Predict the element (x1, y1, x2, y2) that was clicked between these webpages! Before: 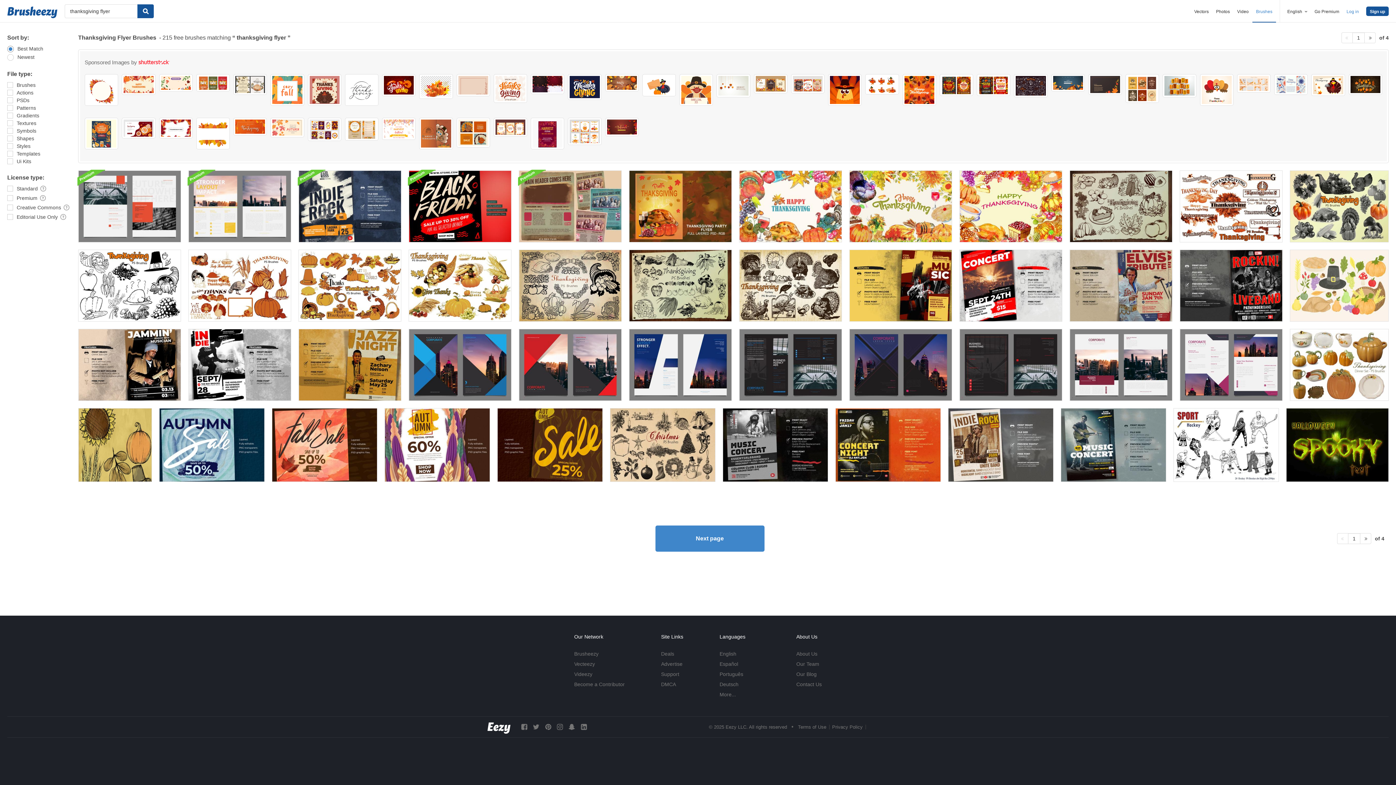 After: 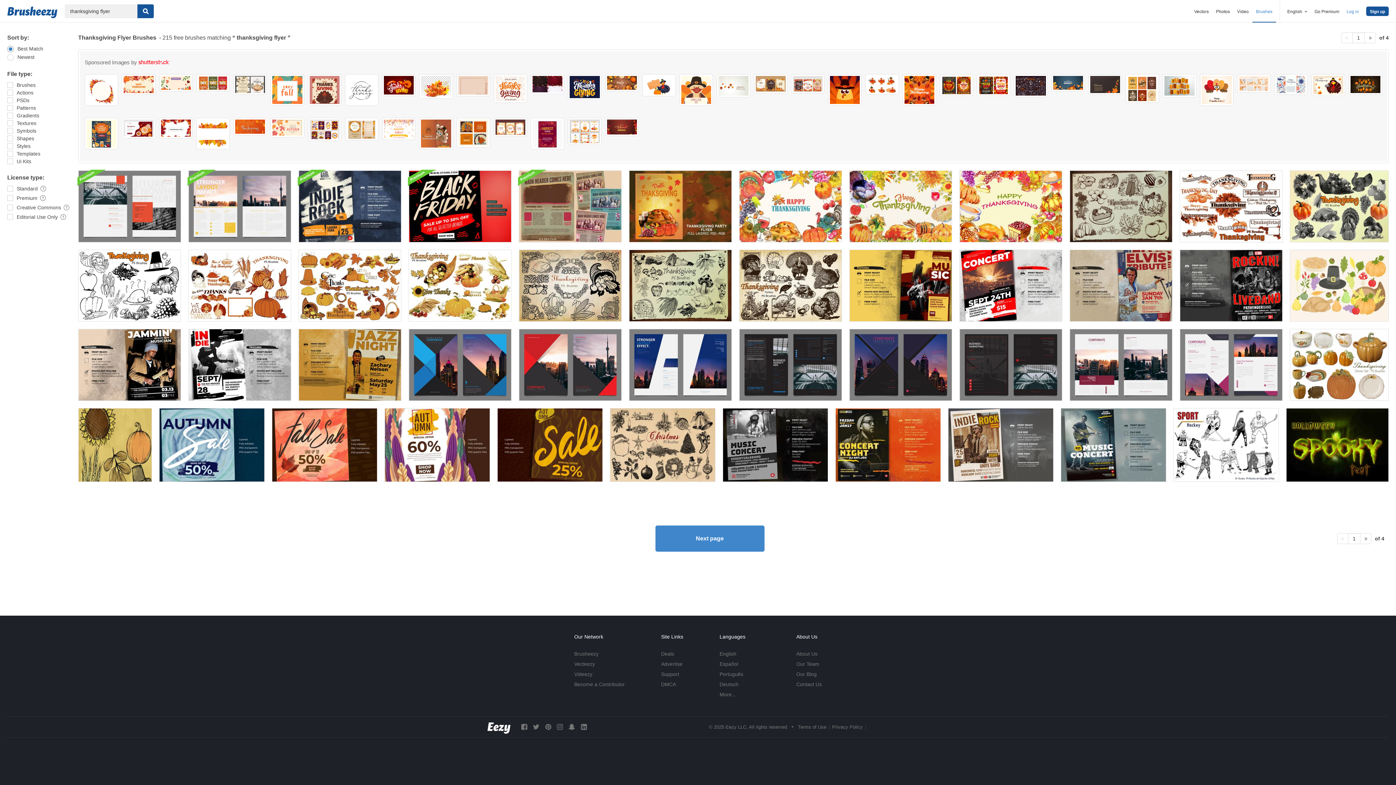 Action: bbox: (121, 117, 155, 138)